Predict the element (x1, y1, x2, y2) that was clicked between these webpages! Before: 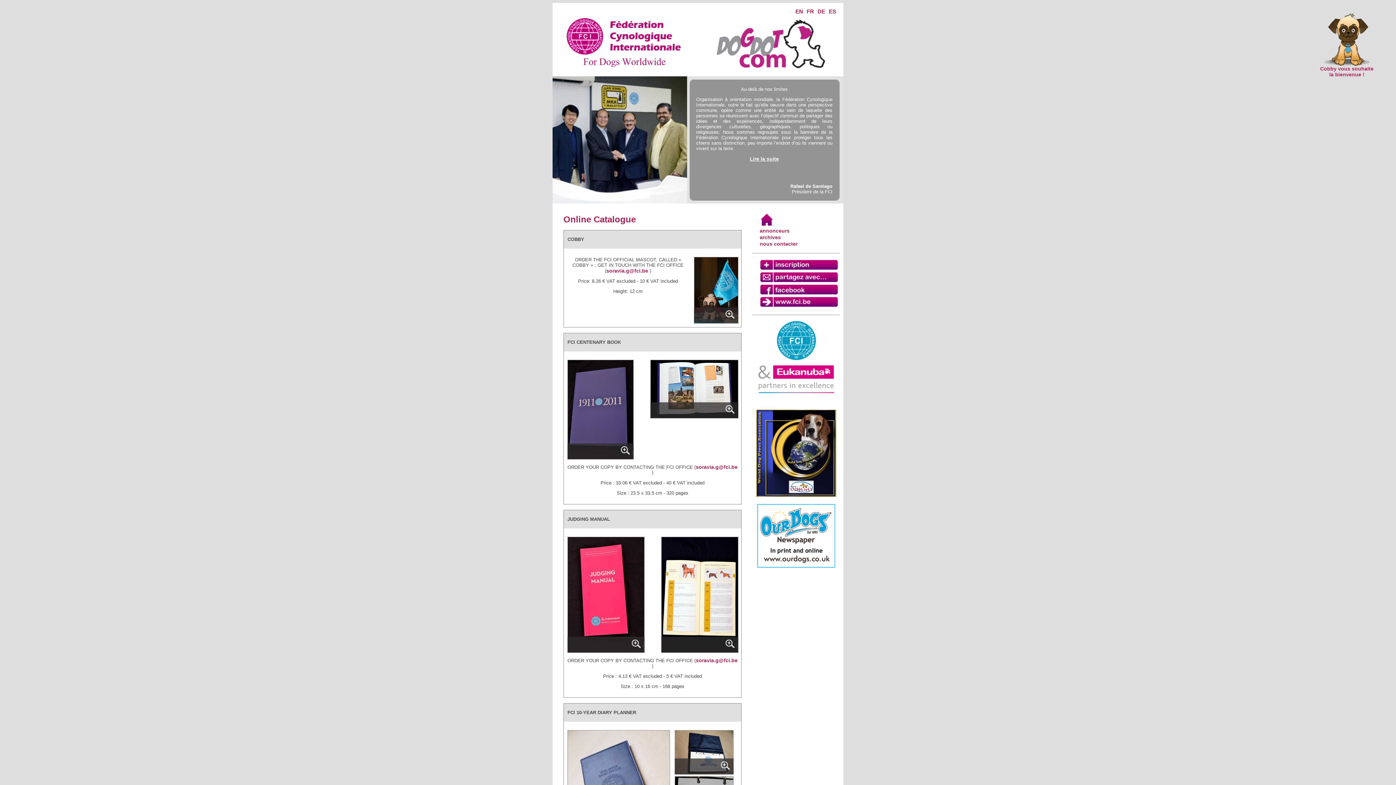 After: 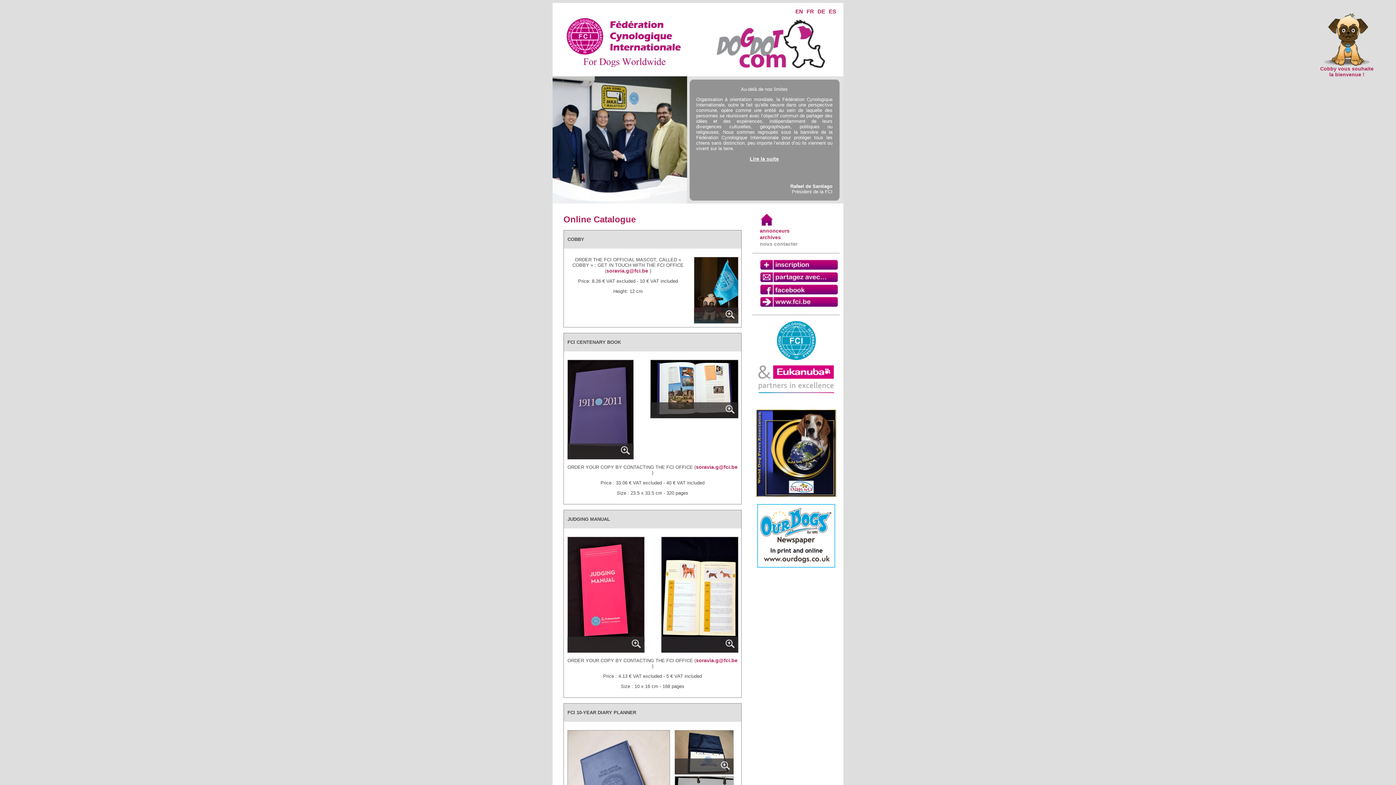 Action: label: nous contacter bbox: (760, 241, 797, 246)